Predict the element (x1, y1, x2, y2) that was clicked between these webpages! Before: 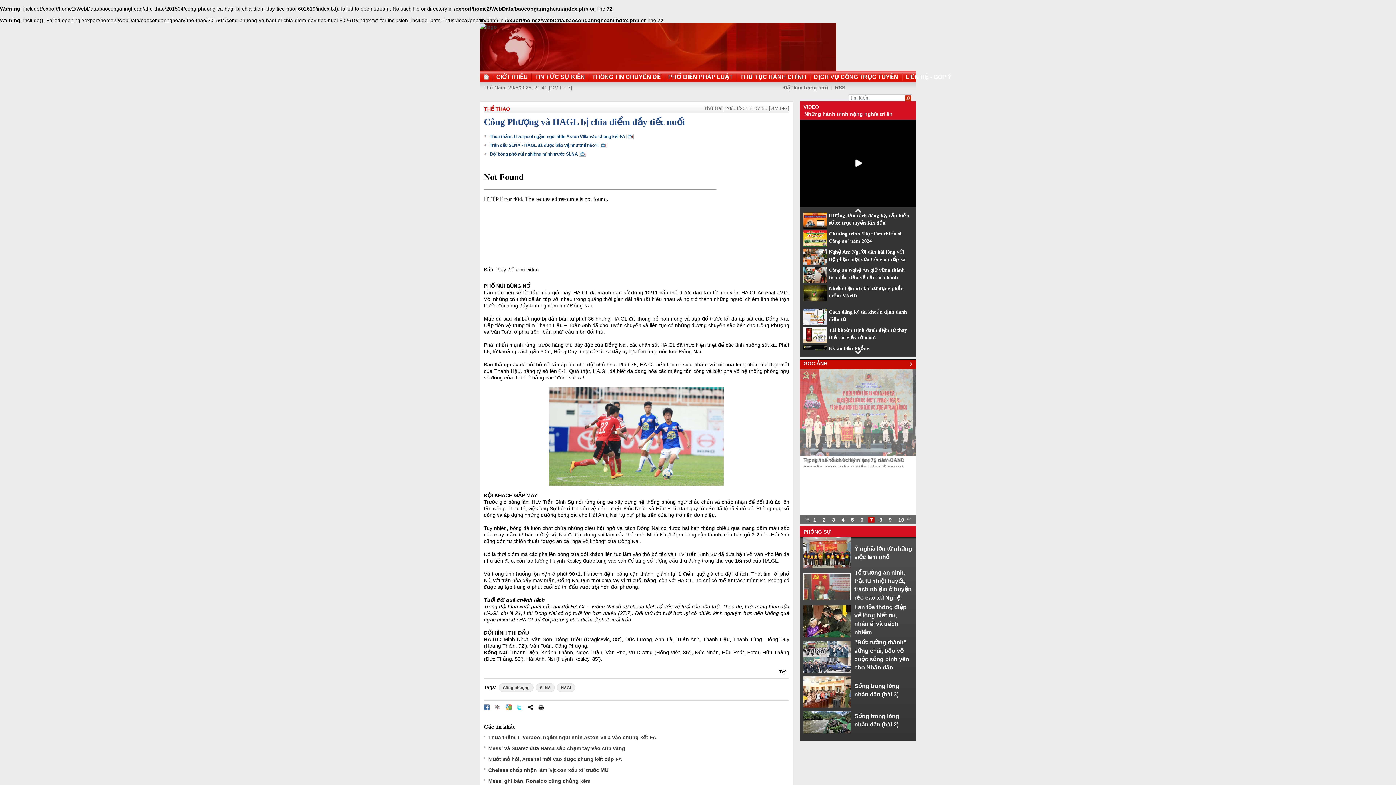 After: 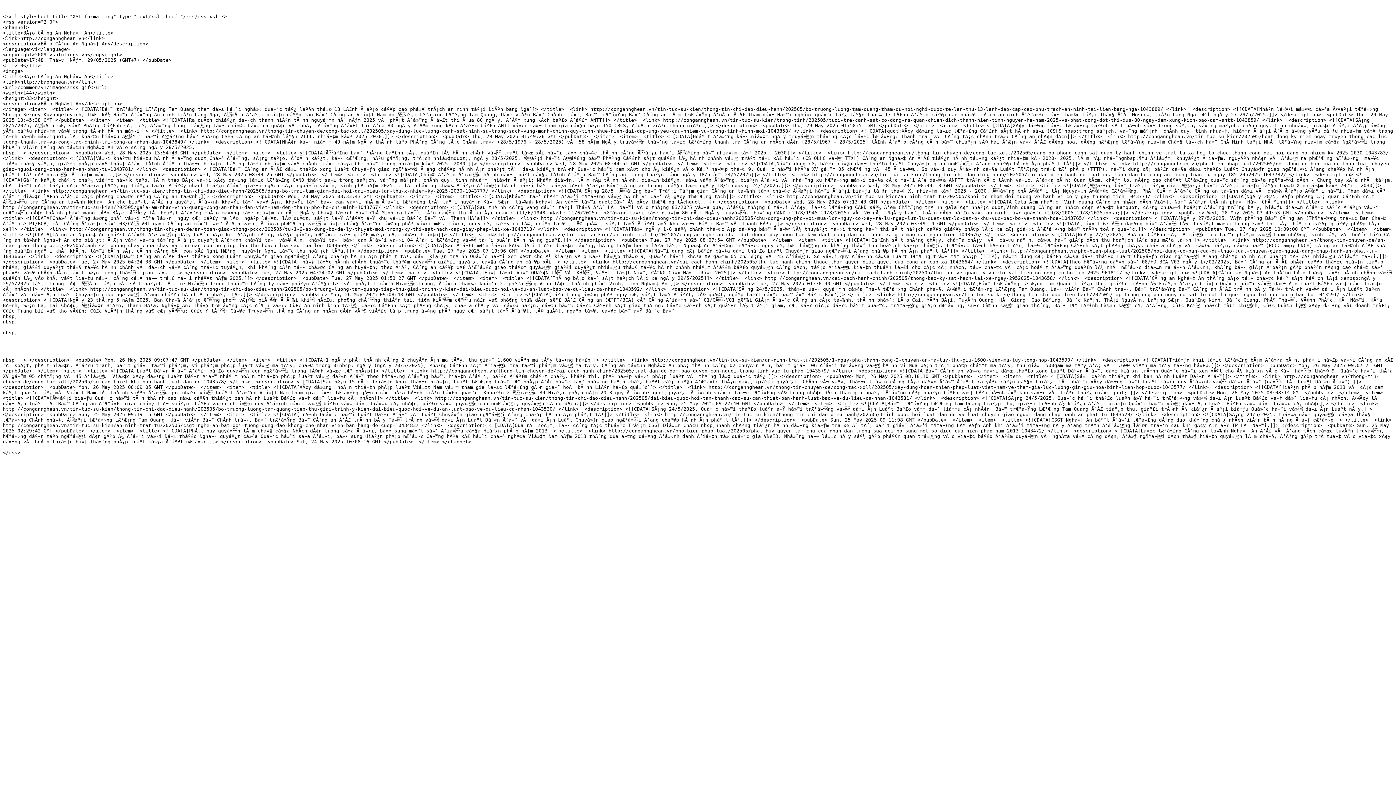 Action: label: RSS bbox: (835, 84, 845, 90)